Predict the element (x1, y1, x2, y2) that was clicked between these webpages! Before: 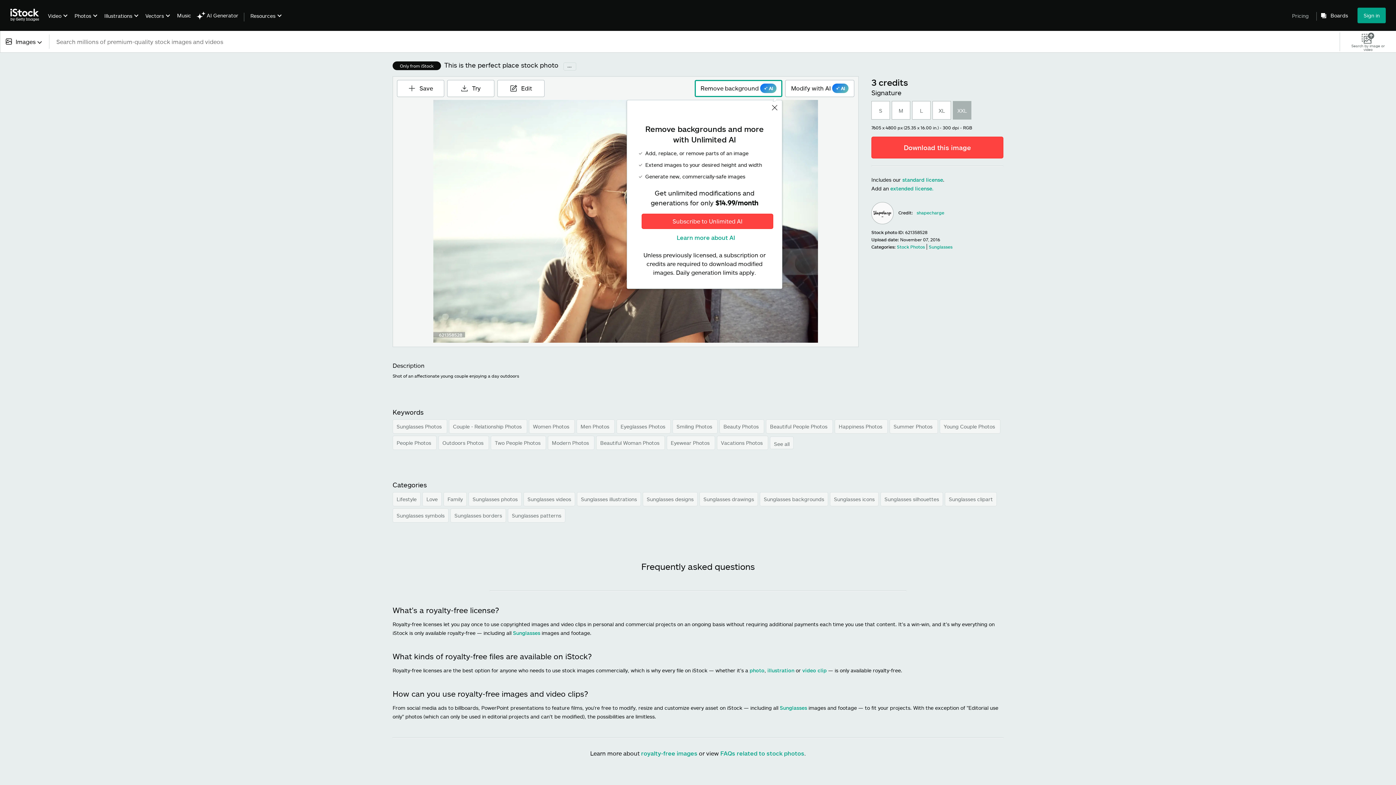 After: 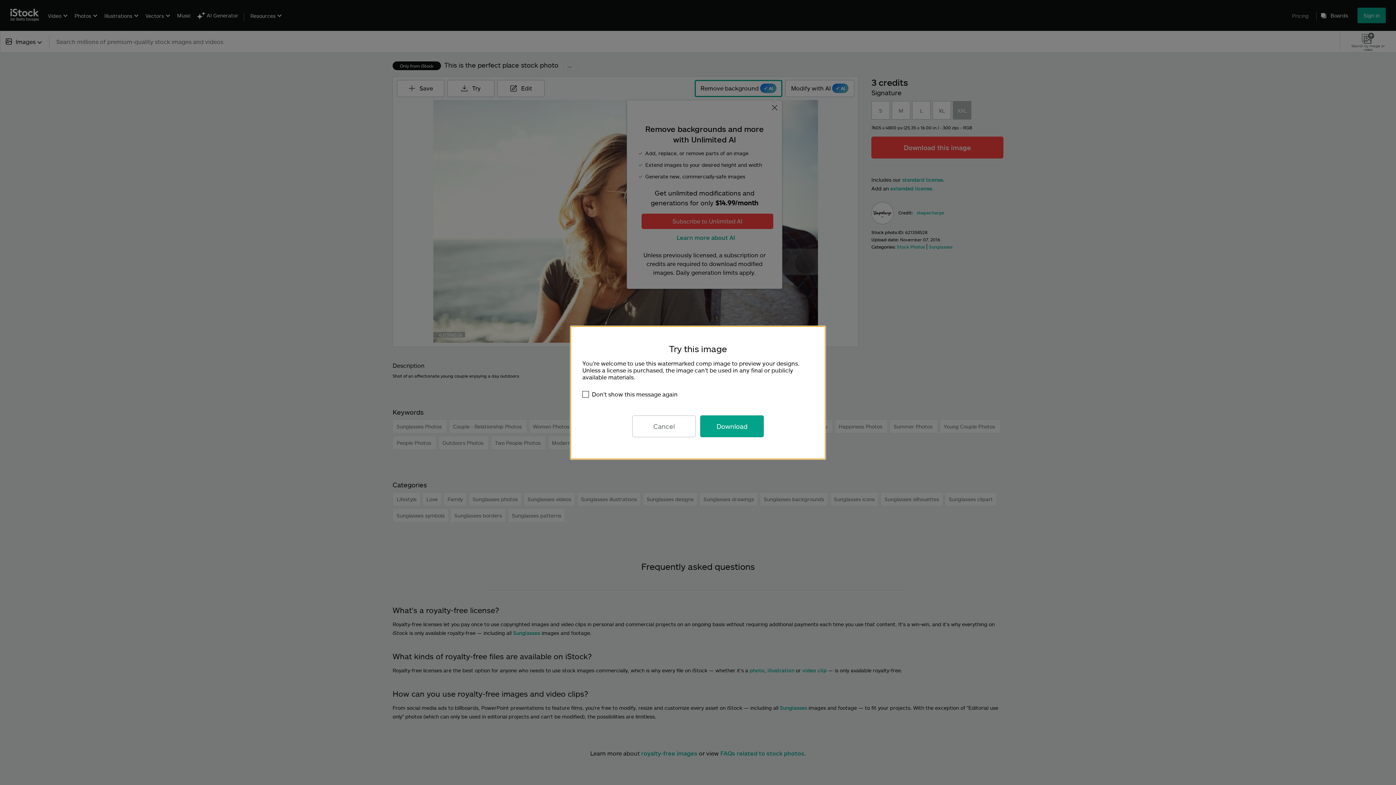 Action: label: Try bbox: (447, 79, 494, 96)